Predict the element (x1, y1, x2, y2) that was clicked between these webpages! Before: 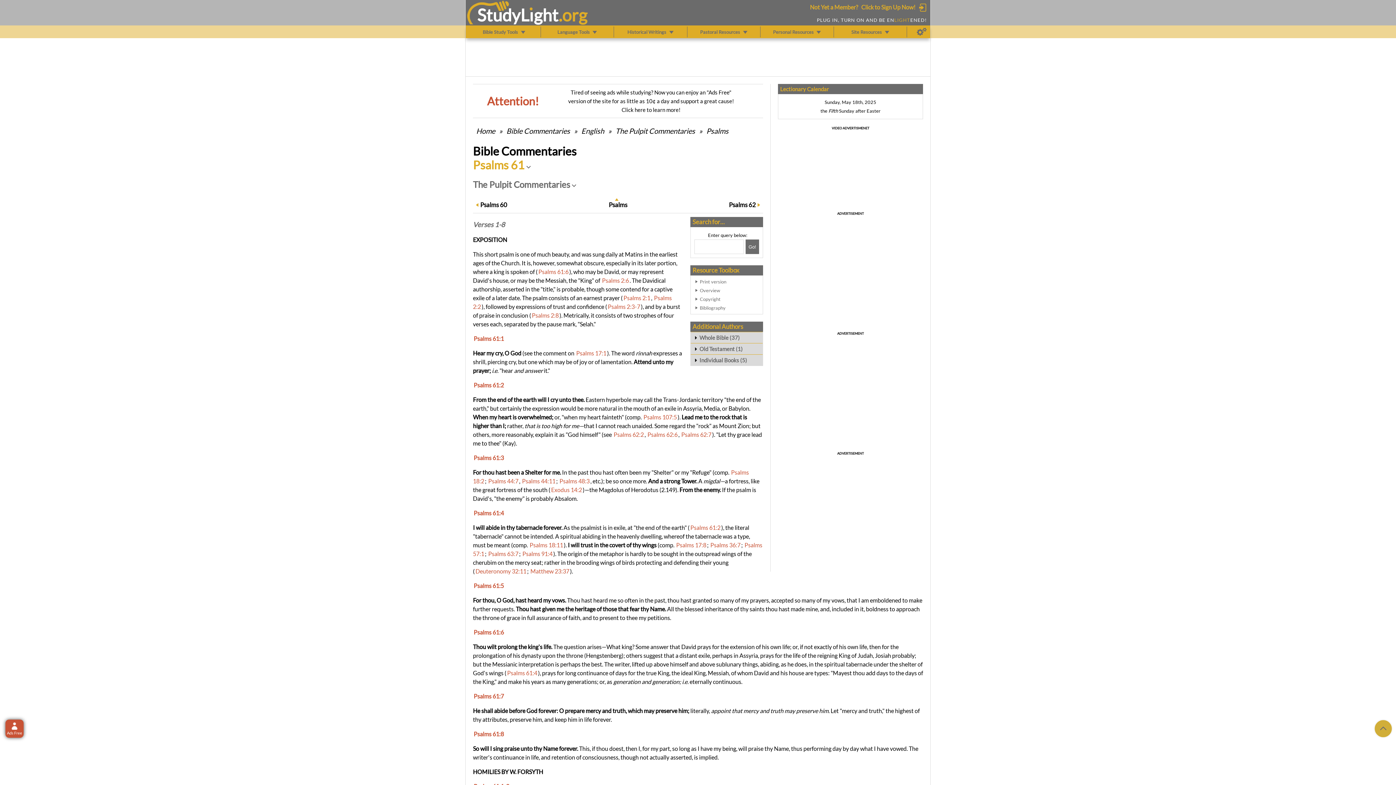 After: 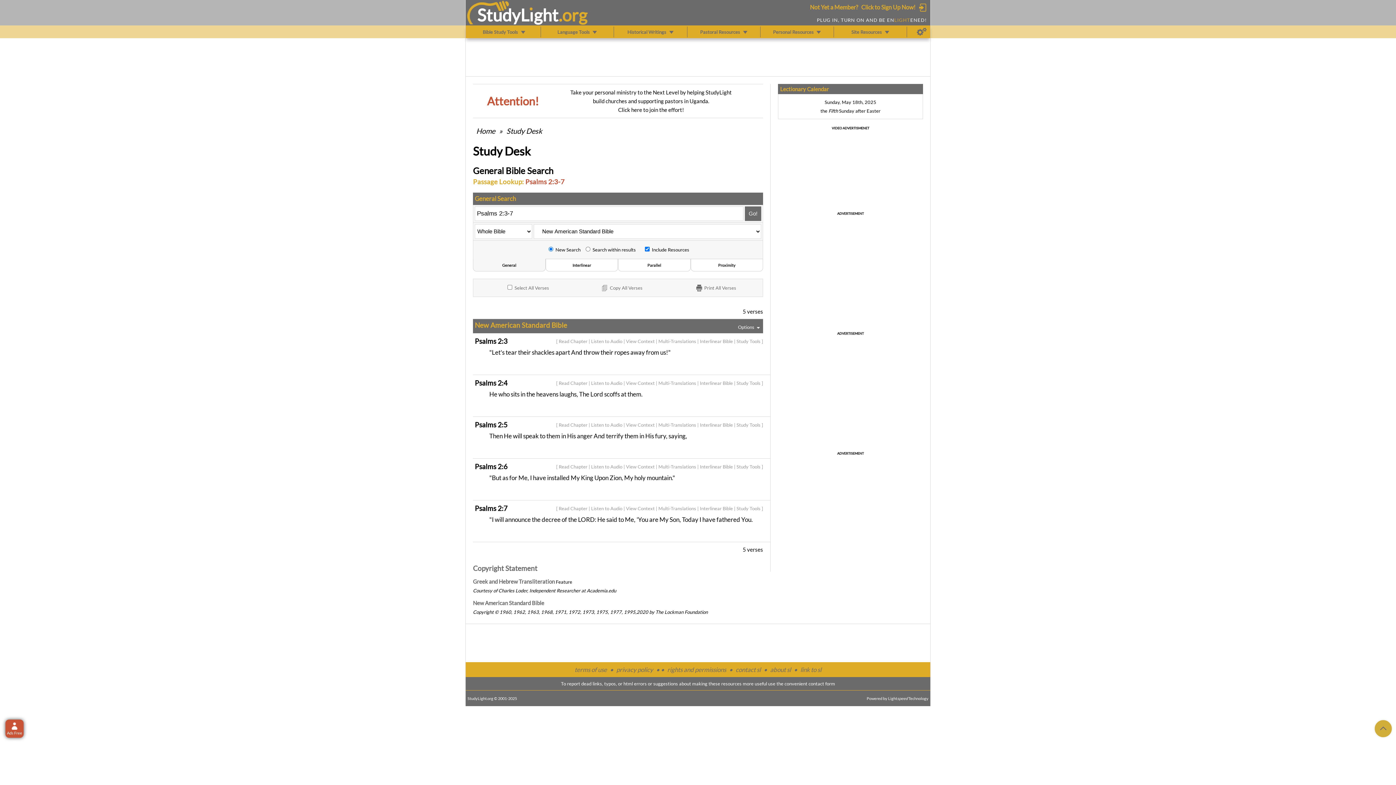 Action: bbox: (608, 303, 640, 310) label: Psalms 2:3-7